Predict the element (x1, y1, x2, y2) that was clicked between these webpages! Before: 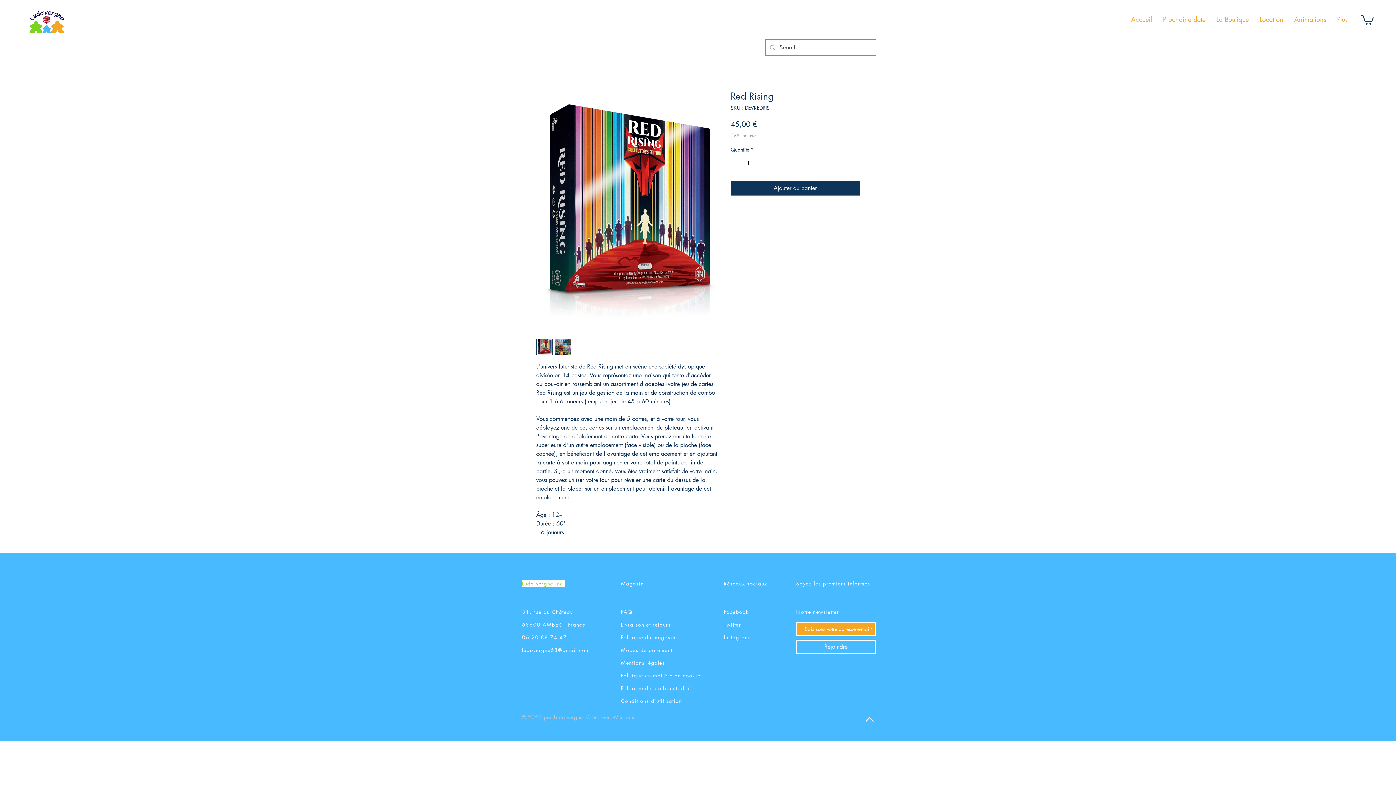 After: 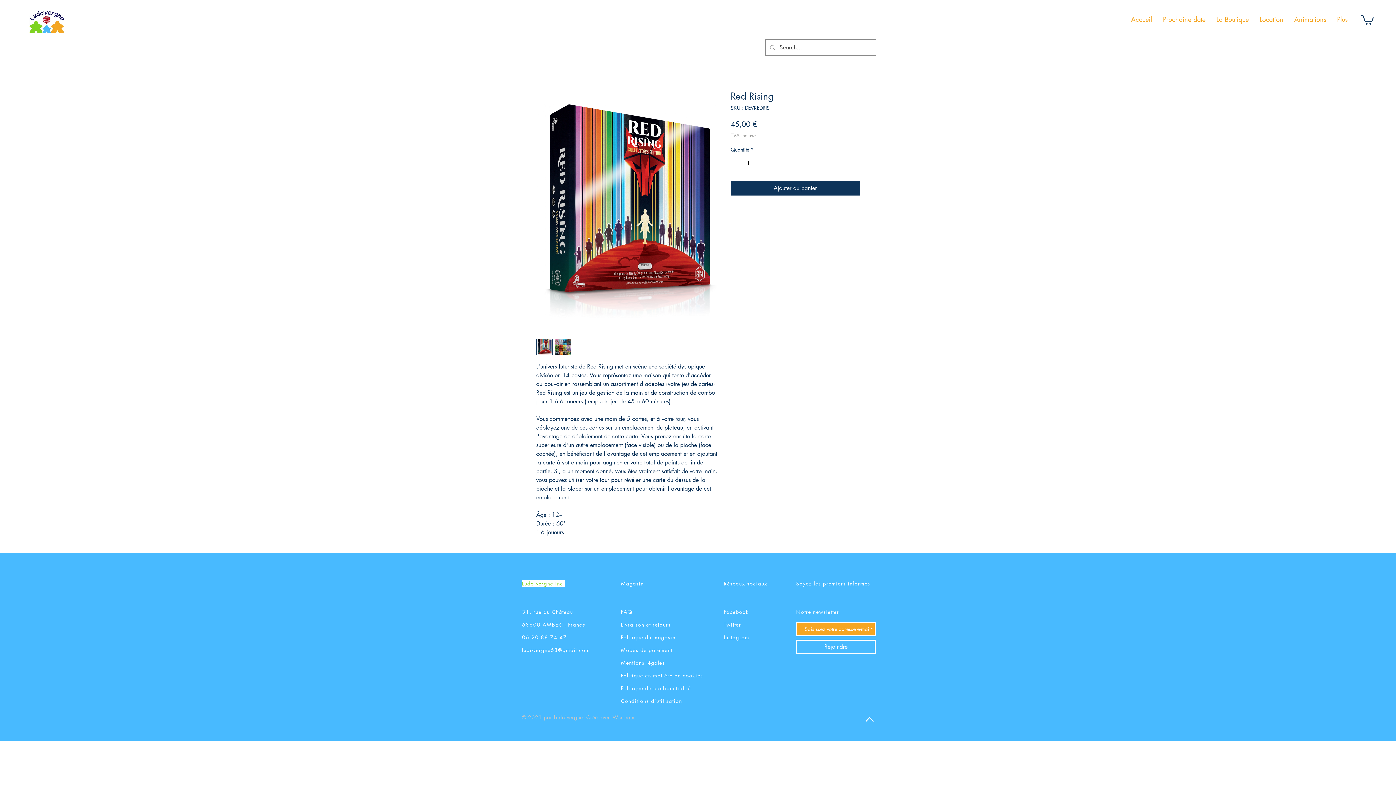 Action: label: Wix.com bbox: (612, 714, 634, 721)